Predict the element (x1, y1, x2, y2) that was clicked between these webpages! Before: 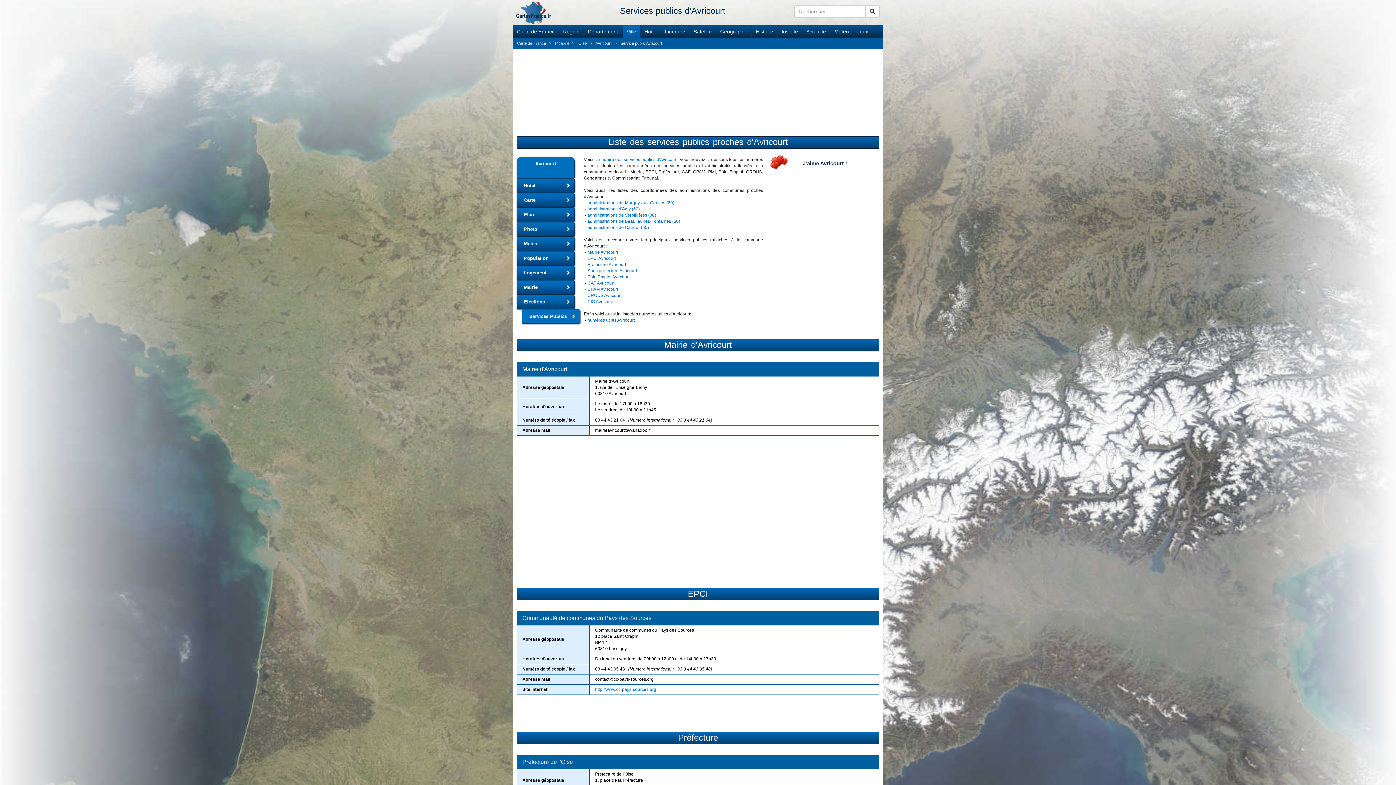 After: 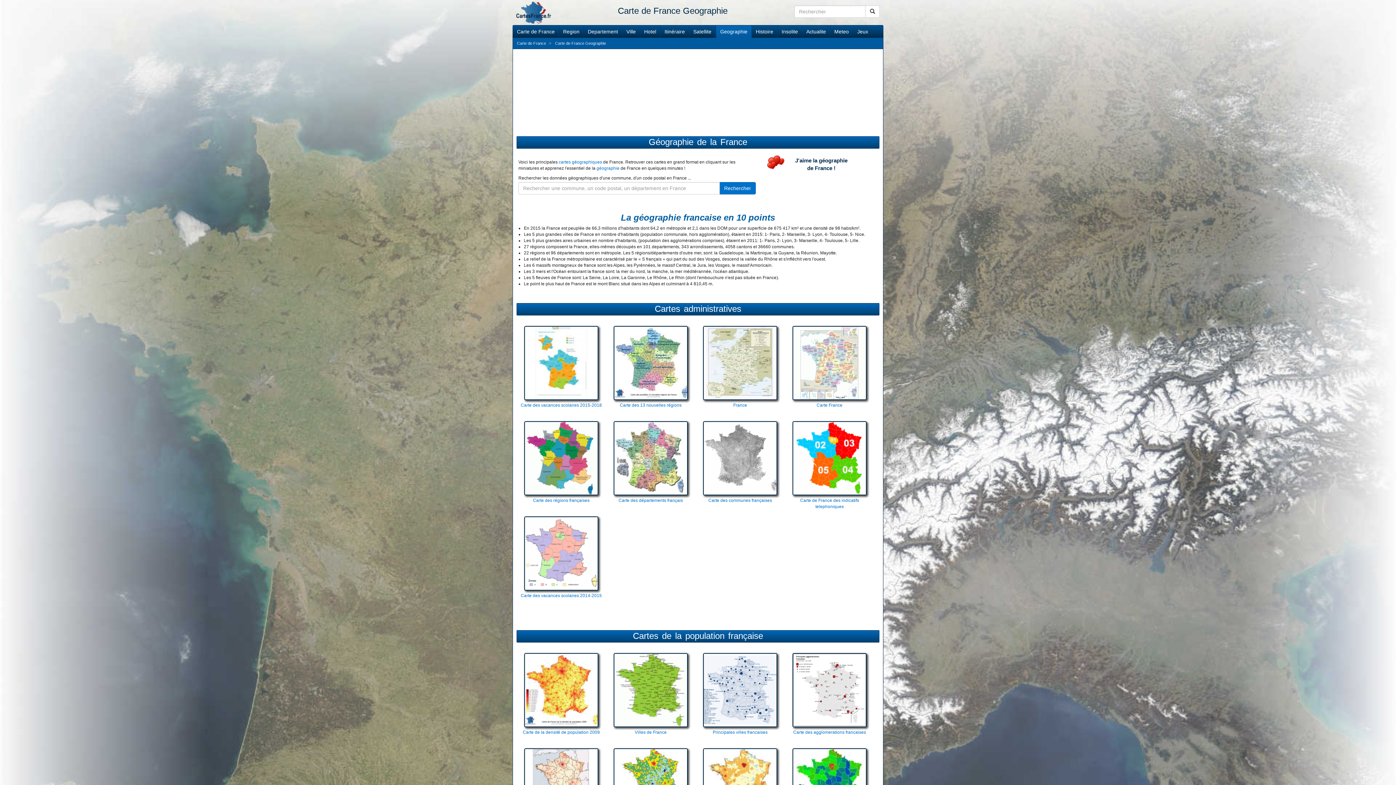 Action: bbox: (716, 25, 752, 37) label: Geographie